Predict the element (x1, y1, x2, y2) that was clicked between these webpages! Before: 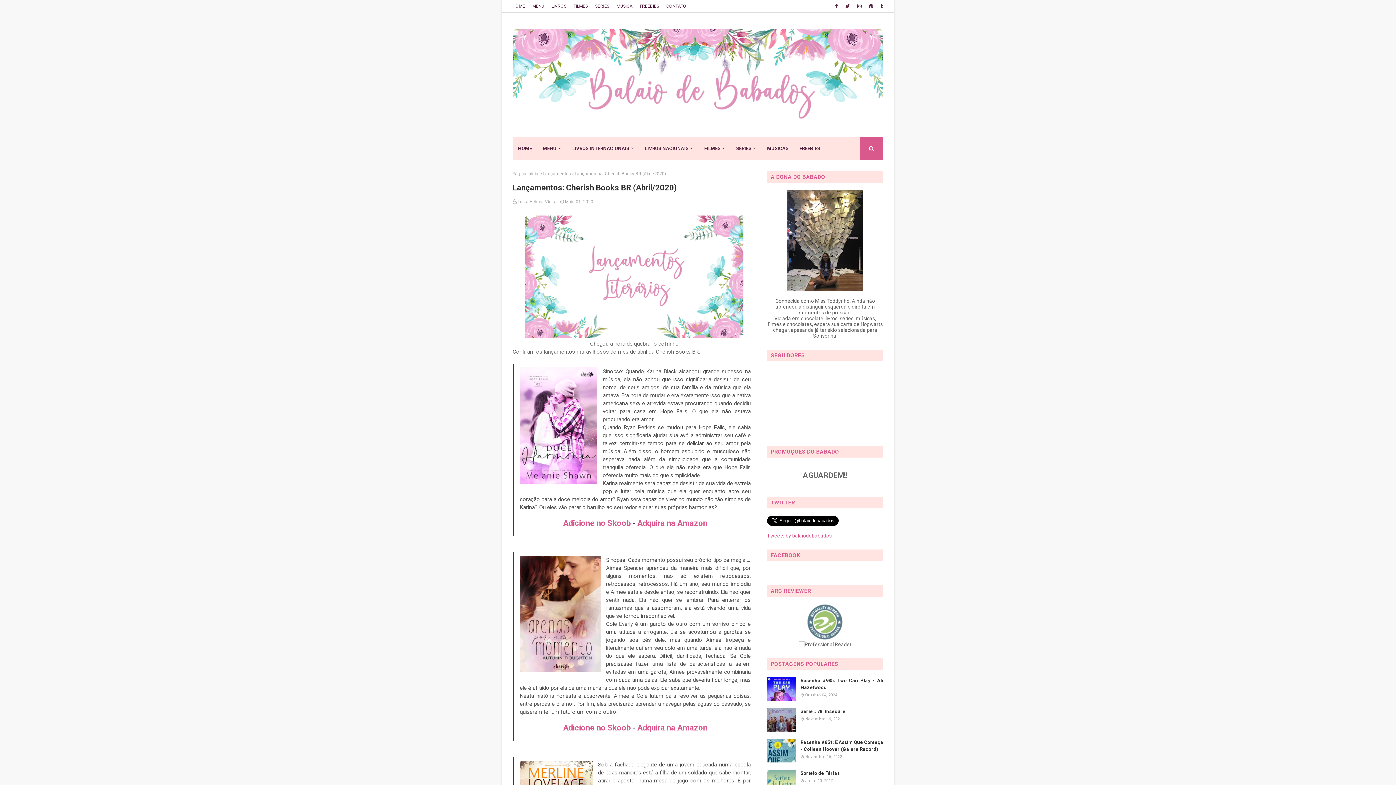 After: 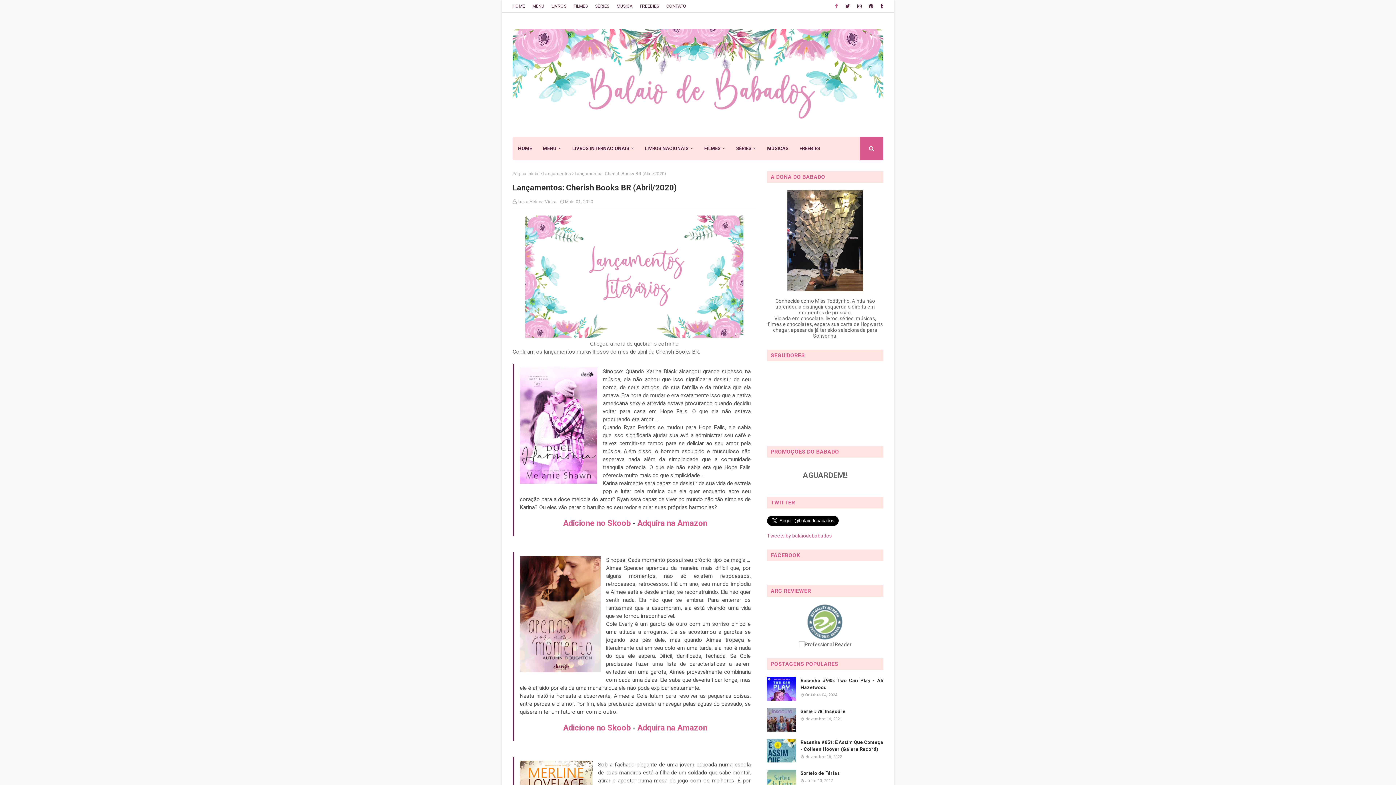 Action: bbox: (833, 0, 840, 12)